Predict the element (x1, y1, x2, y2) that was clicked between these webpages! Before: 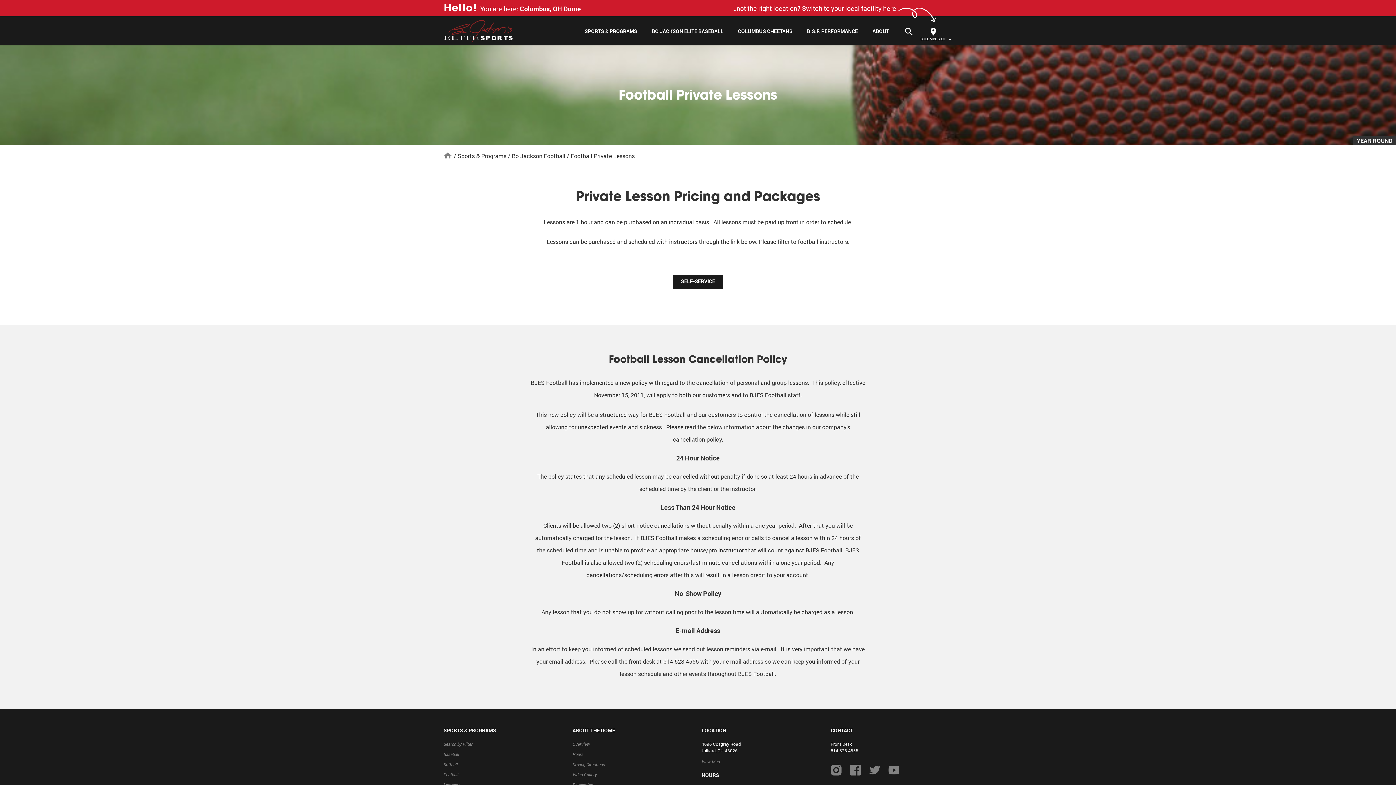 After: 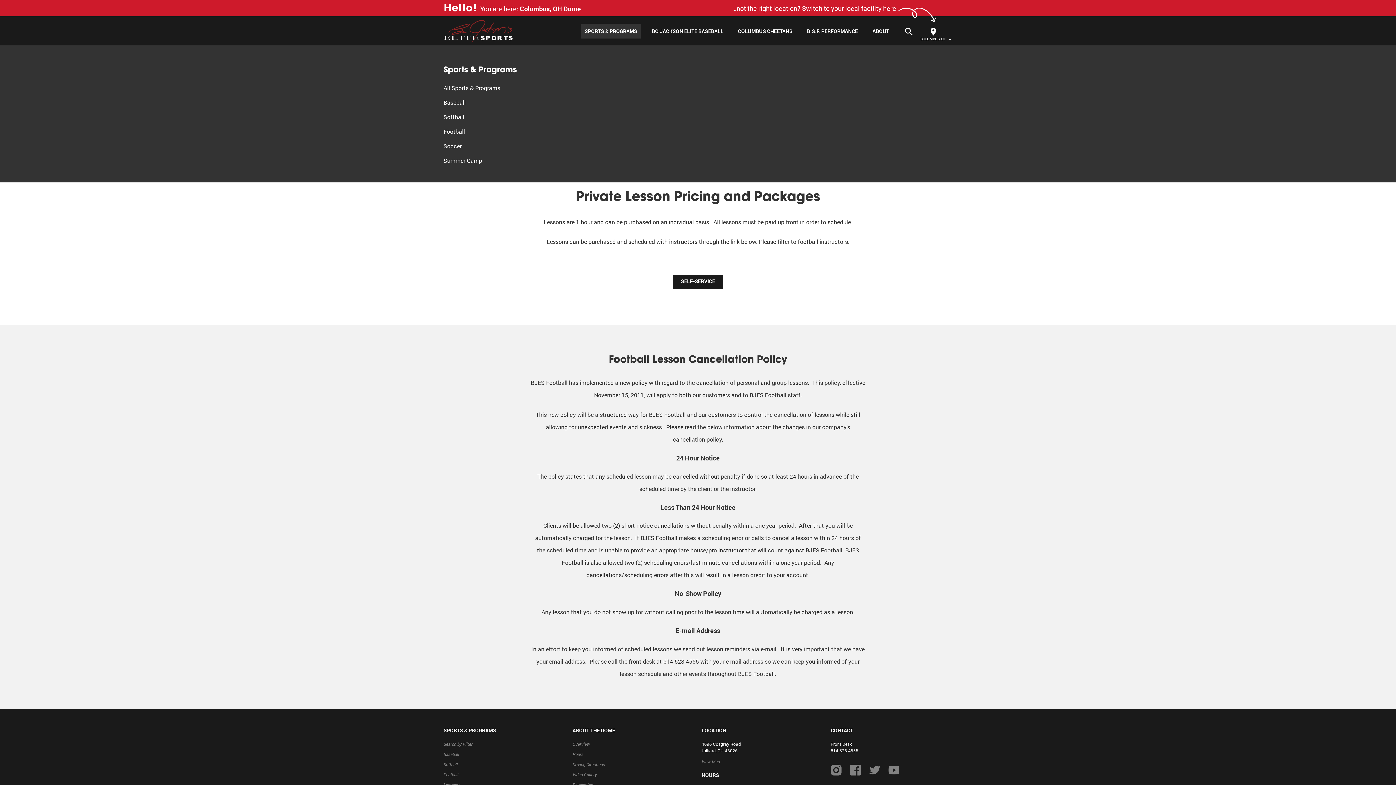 Action: label: SPORTS & PROGRAMS bbox: (581, 23, 641, 38)